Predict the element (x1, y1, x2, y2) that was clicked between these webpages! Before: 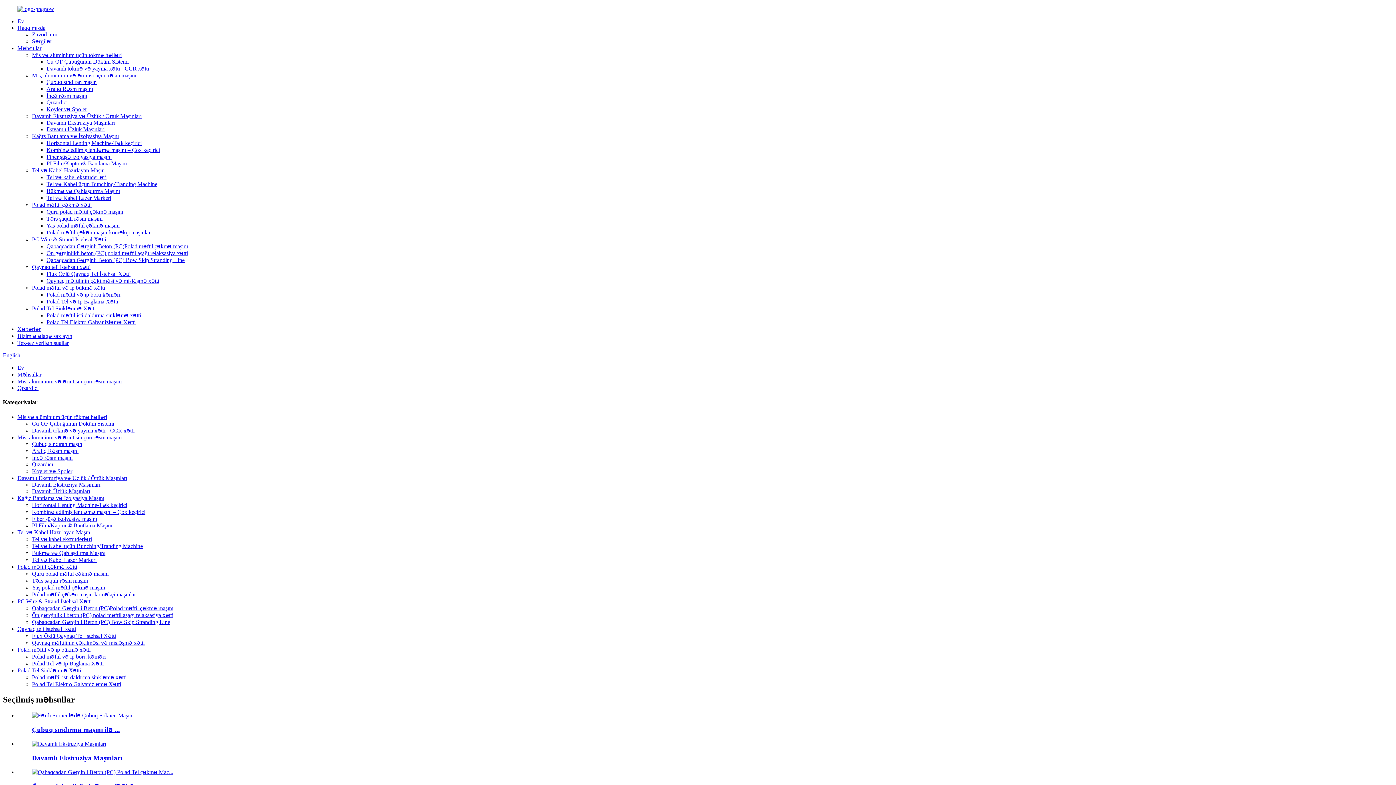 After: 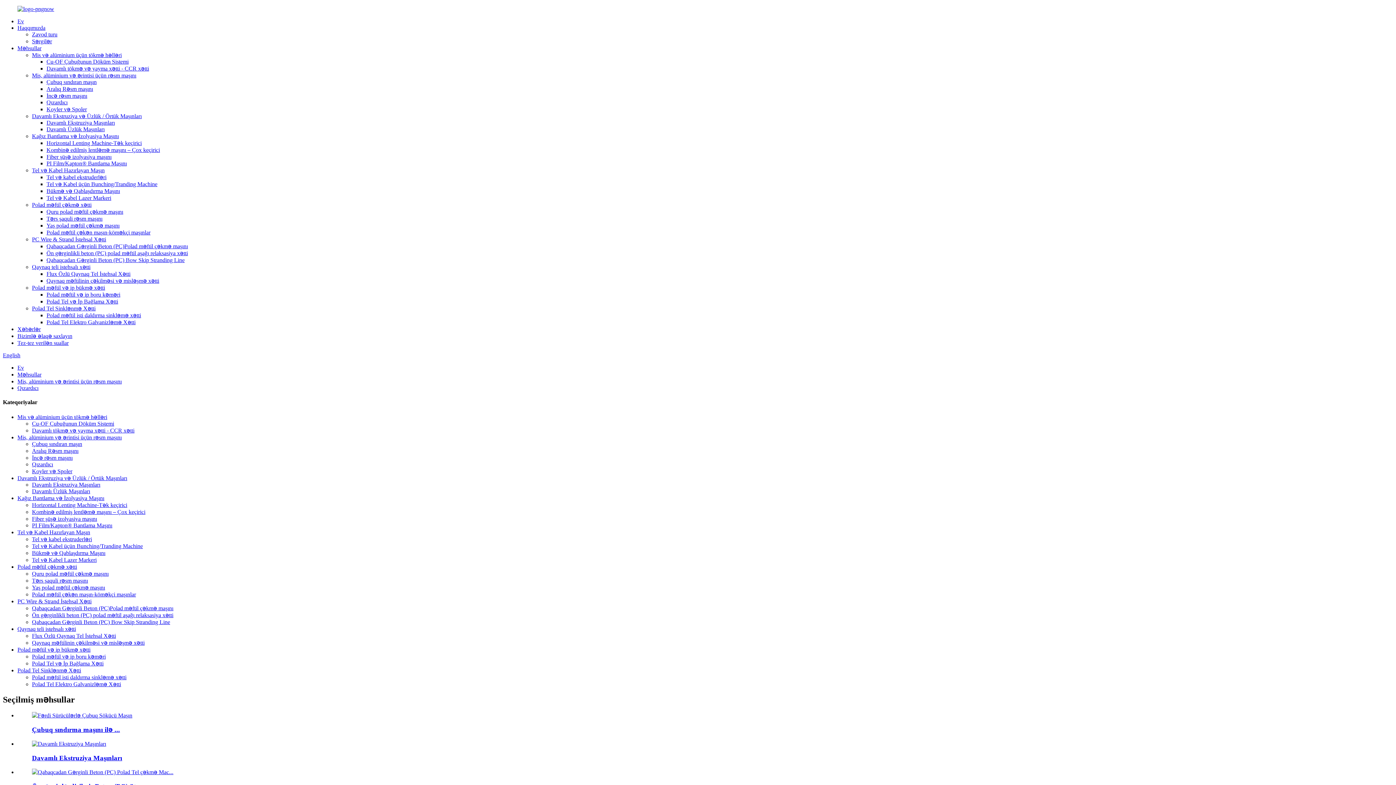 Action: bbox: (17, 385, 38, 391) label: Qızardıcı